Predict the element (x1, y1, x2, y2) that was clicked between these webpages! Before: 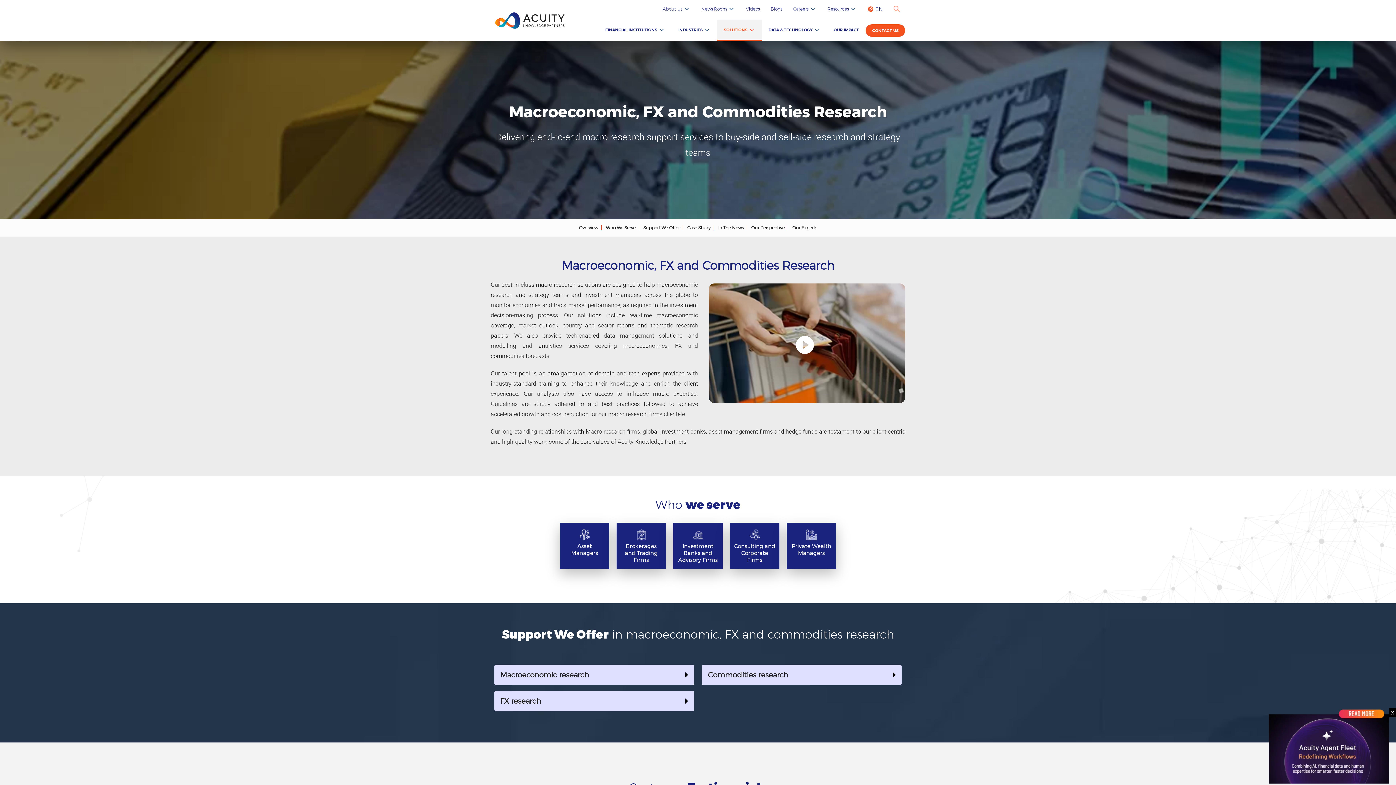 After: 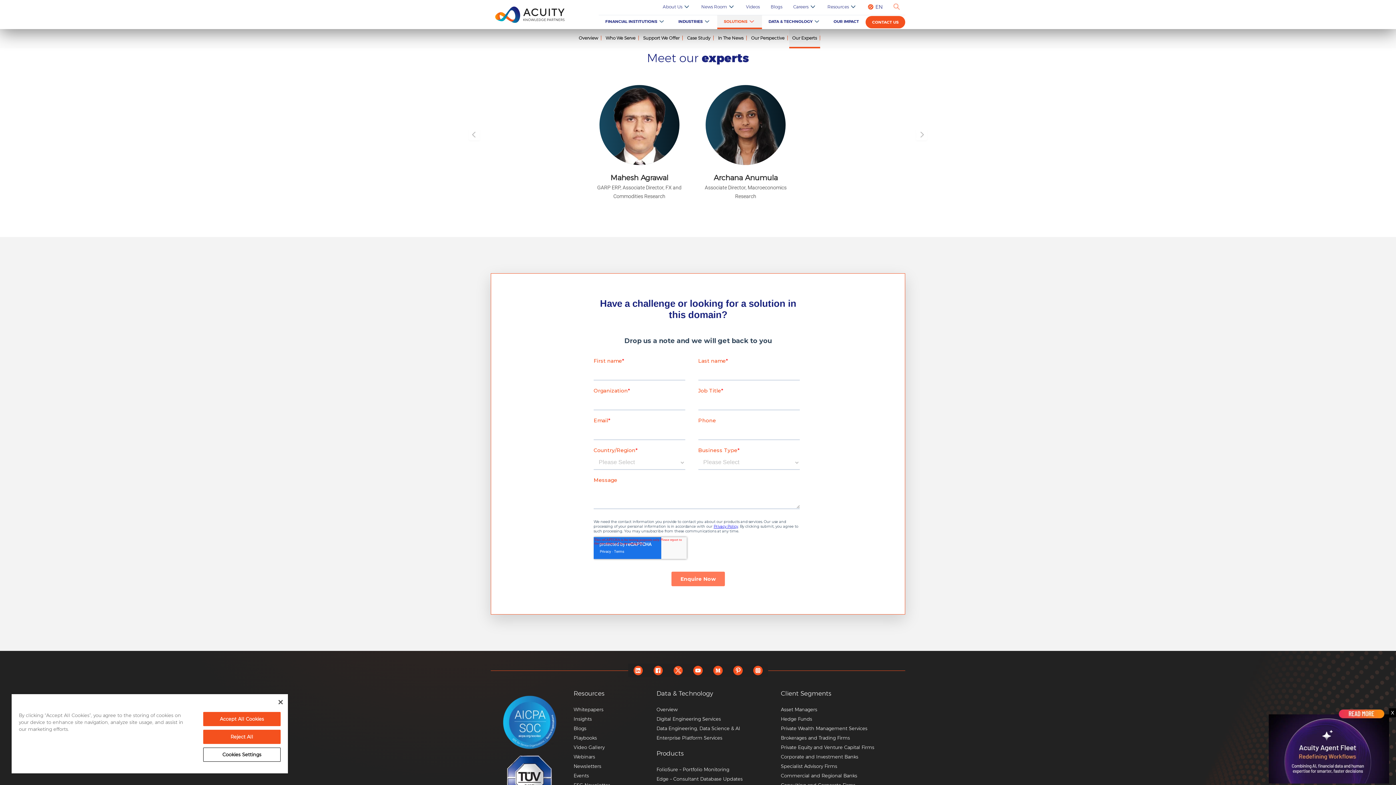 Action: bbox: (789, 225, 820, 230) label: Our Experts